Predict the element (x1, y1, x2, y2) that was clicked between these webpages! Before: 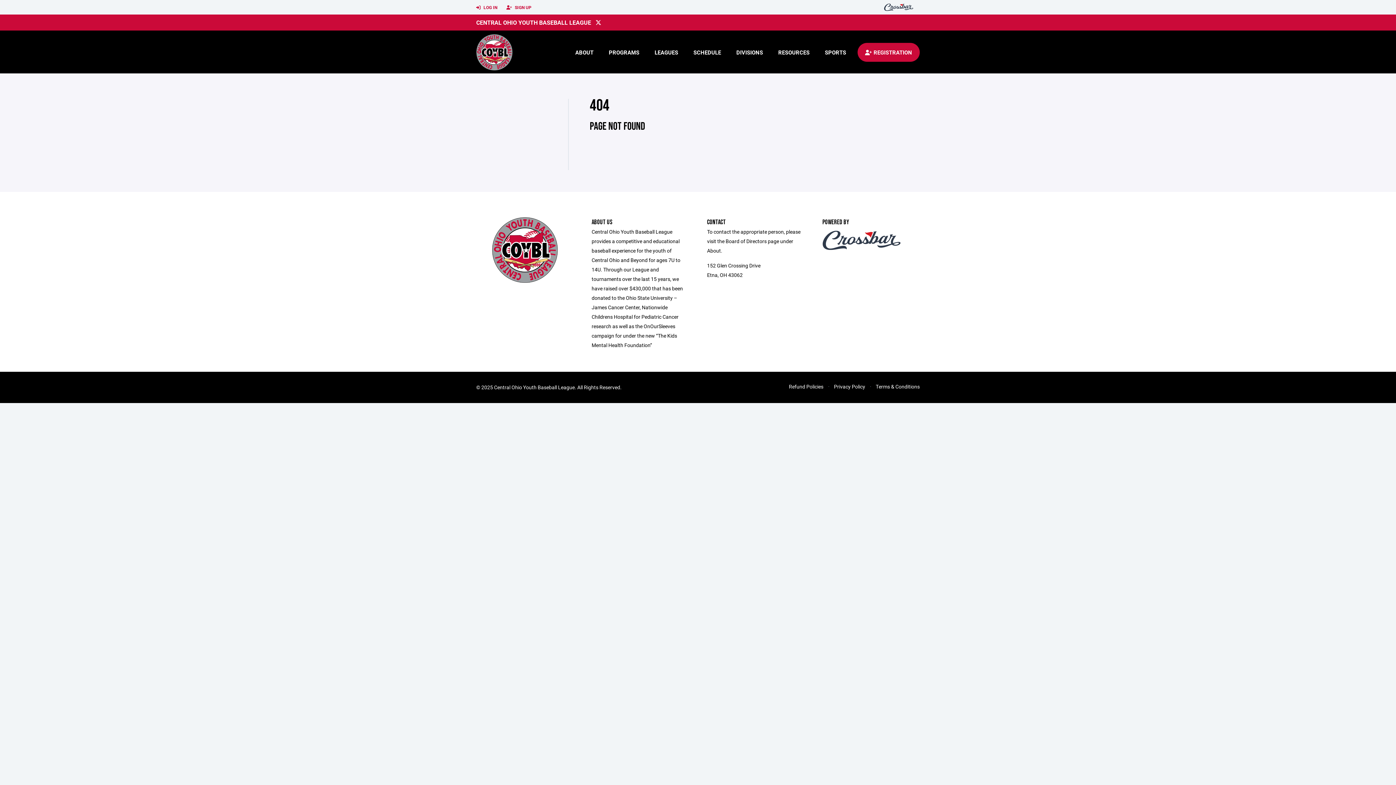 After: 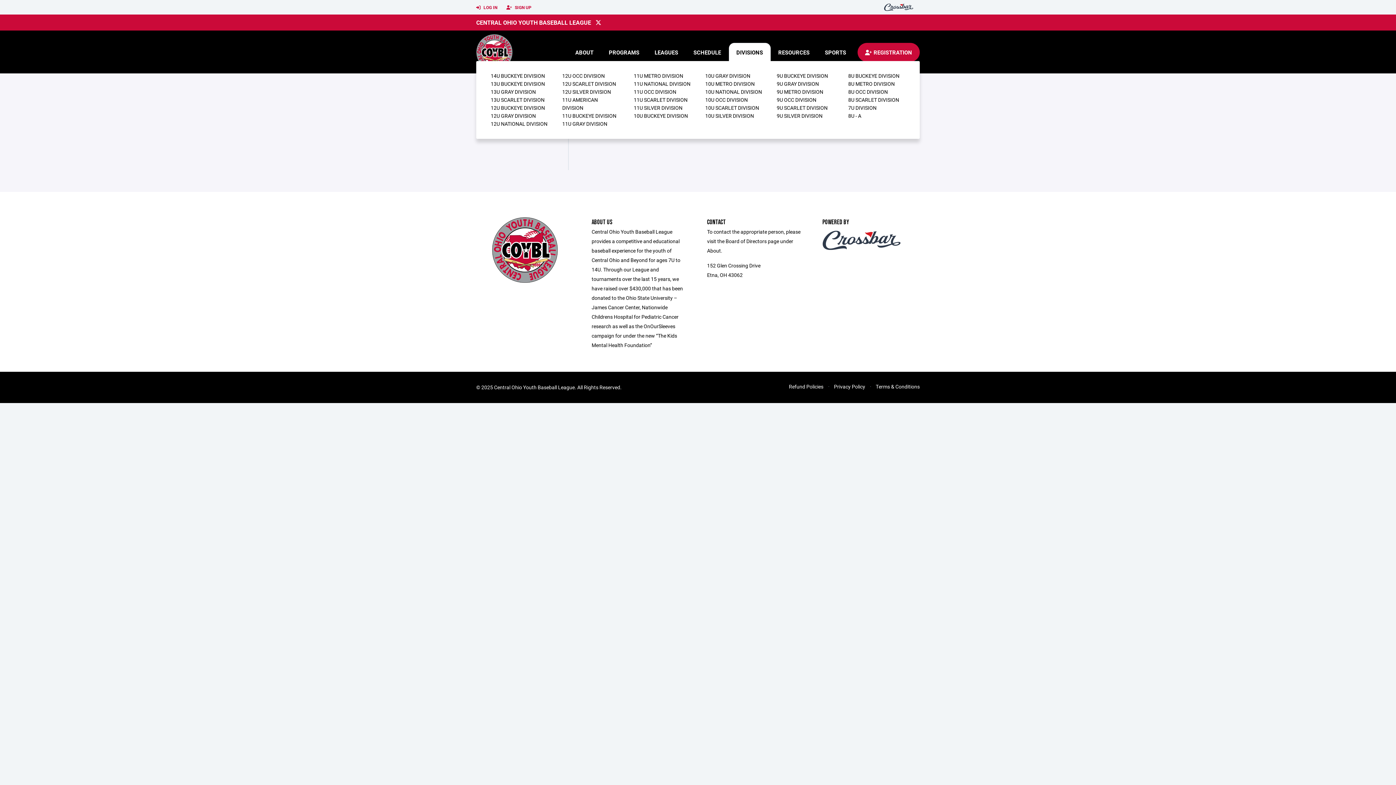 Action: bbox: (728, 42, 770, 61) label: DIVISIONS